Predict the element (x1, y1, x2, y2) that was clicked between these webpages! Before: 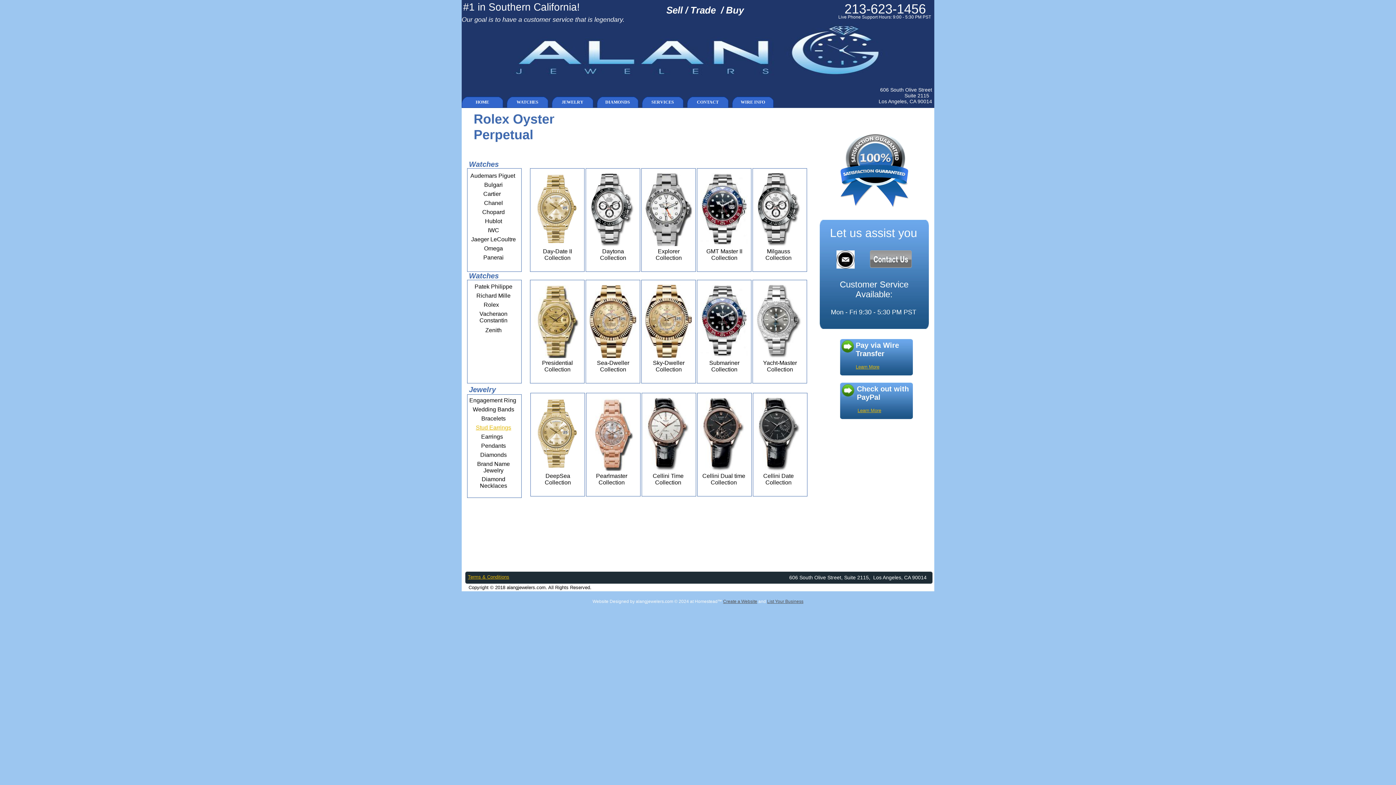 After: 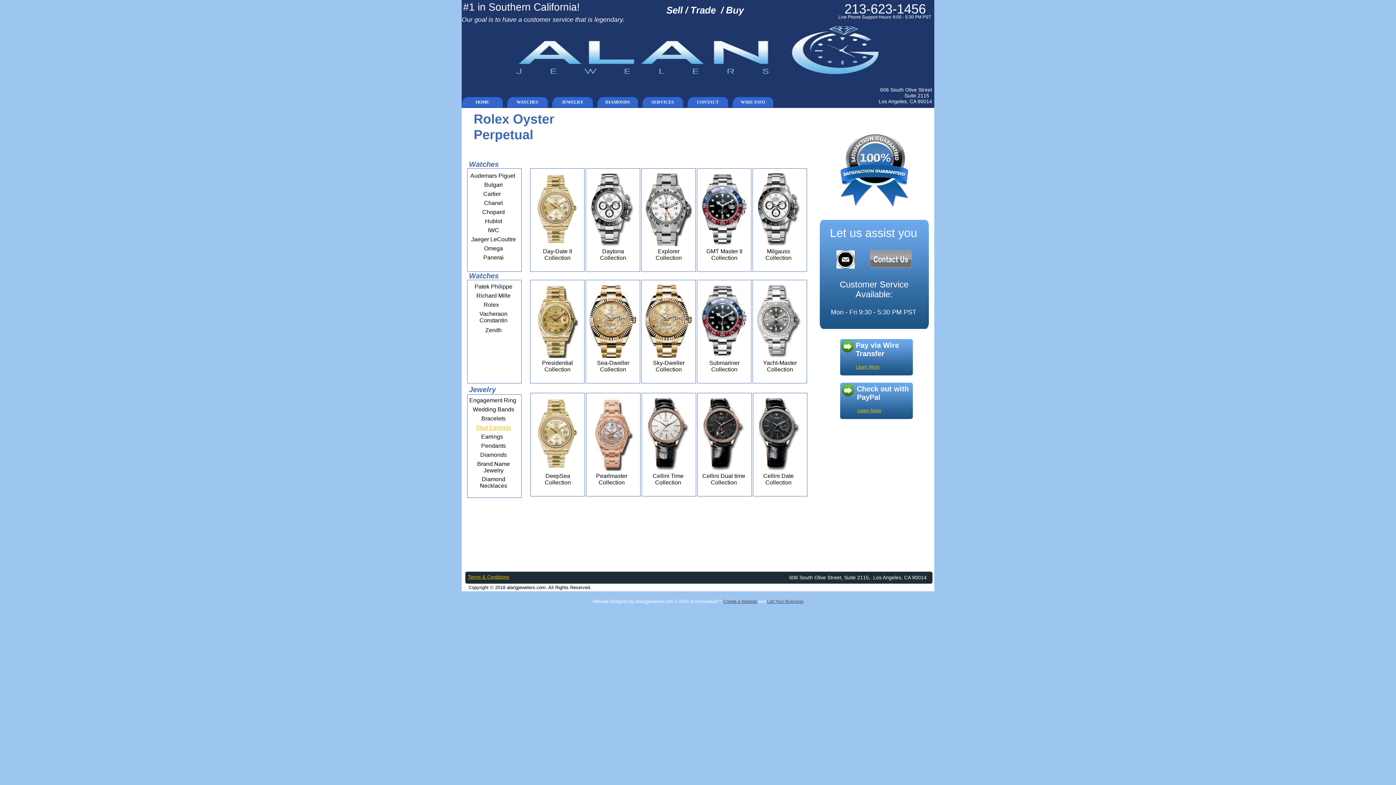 Action: bbox: (476, 424, 511, 430) label: Stud Earrings